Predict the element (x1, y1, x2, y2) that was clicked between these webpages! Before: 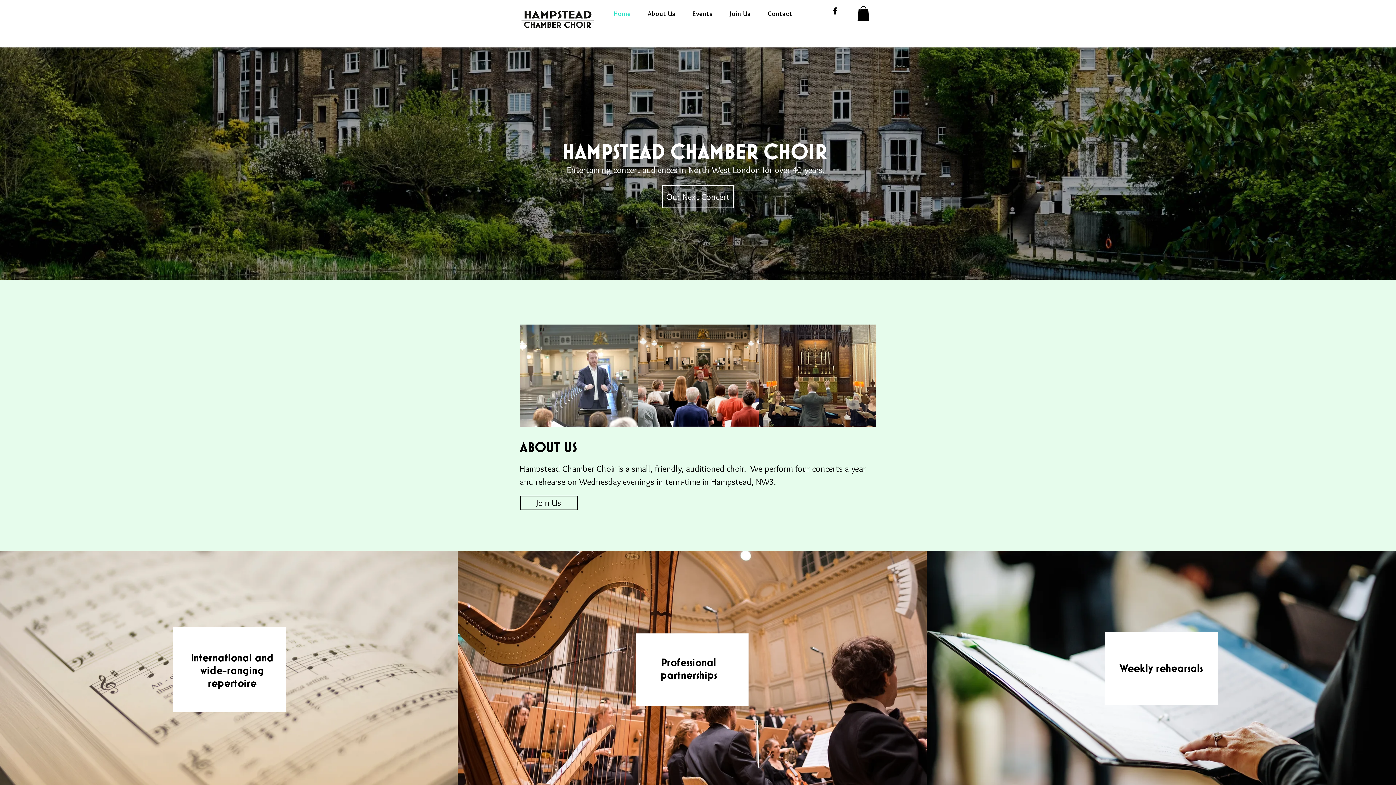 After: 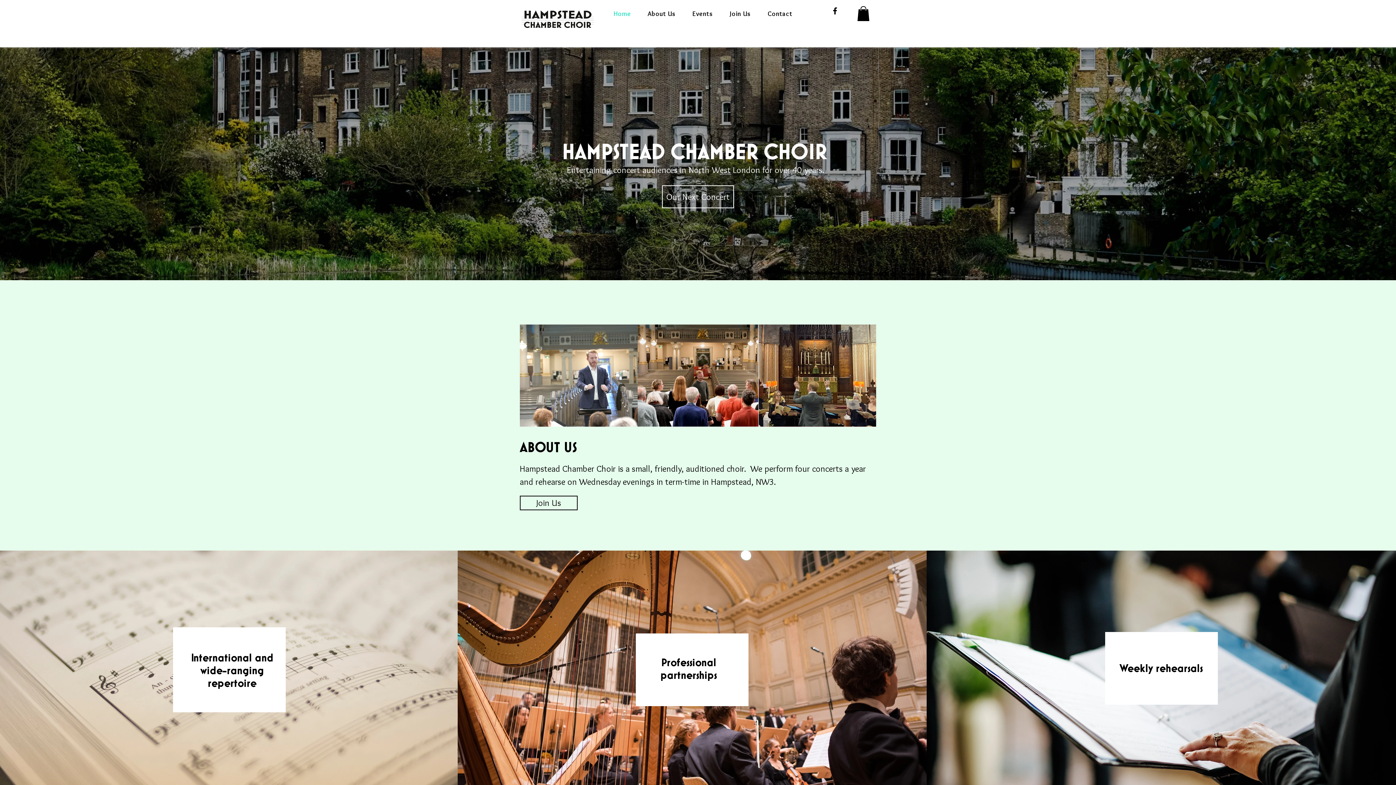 Action: bbox: (520, 6, 597, 33)